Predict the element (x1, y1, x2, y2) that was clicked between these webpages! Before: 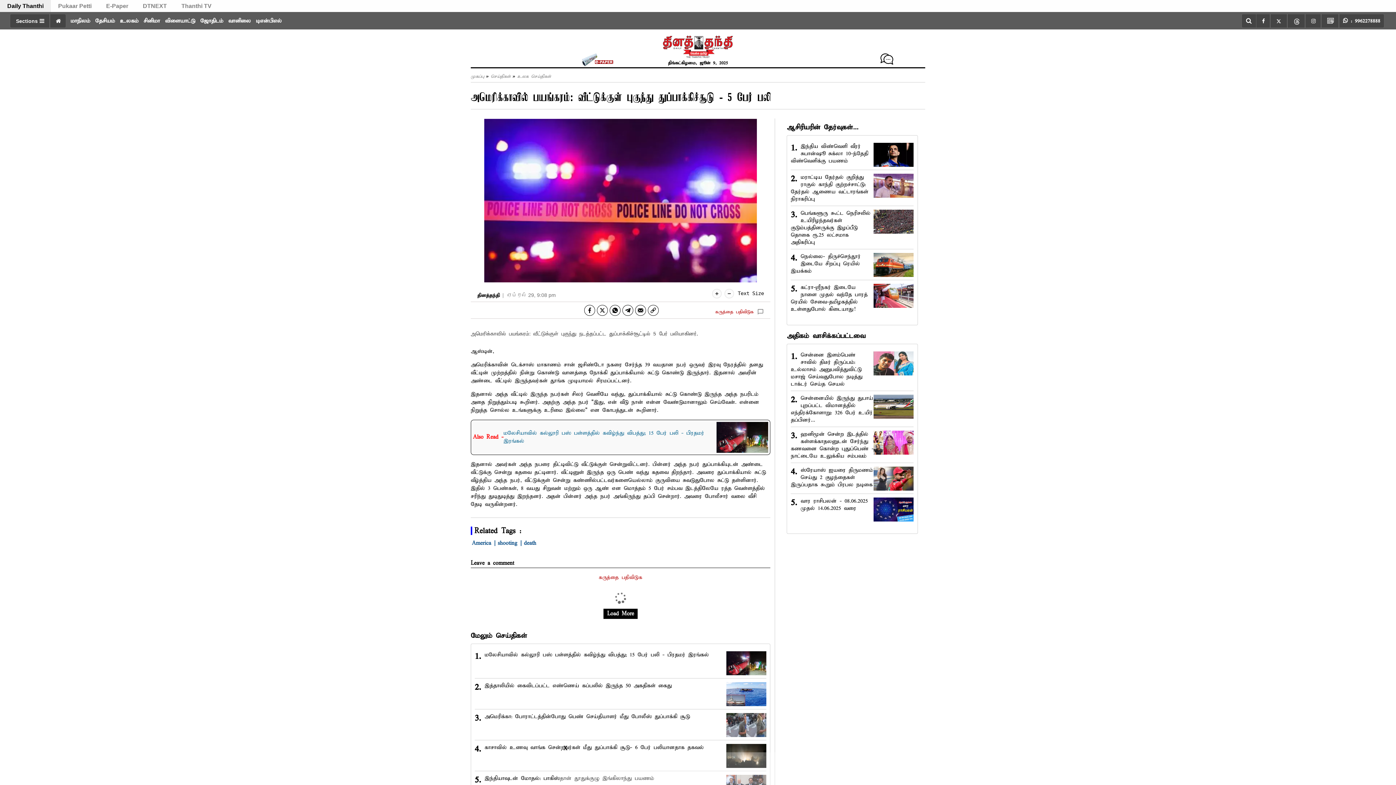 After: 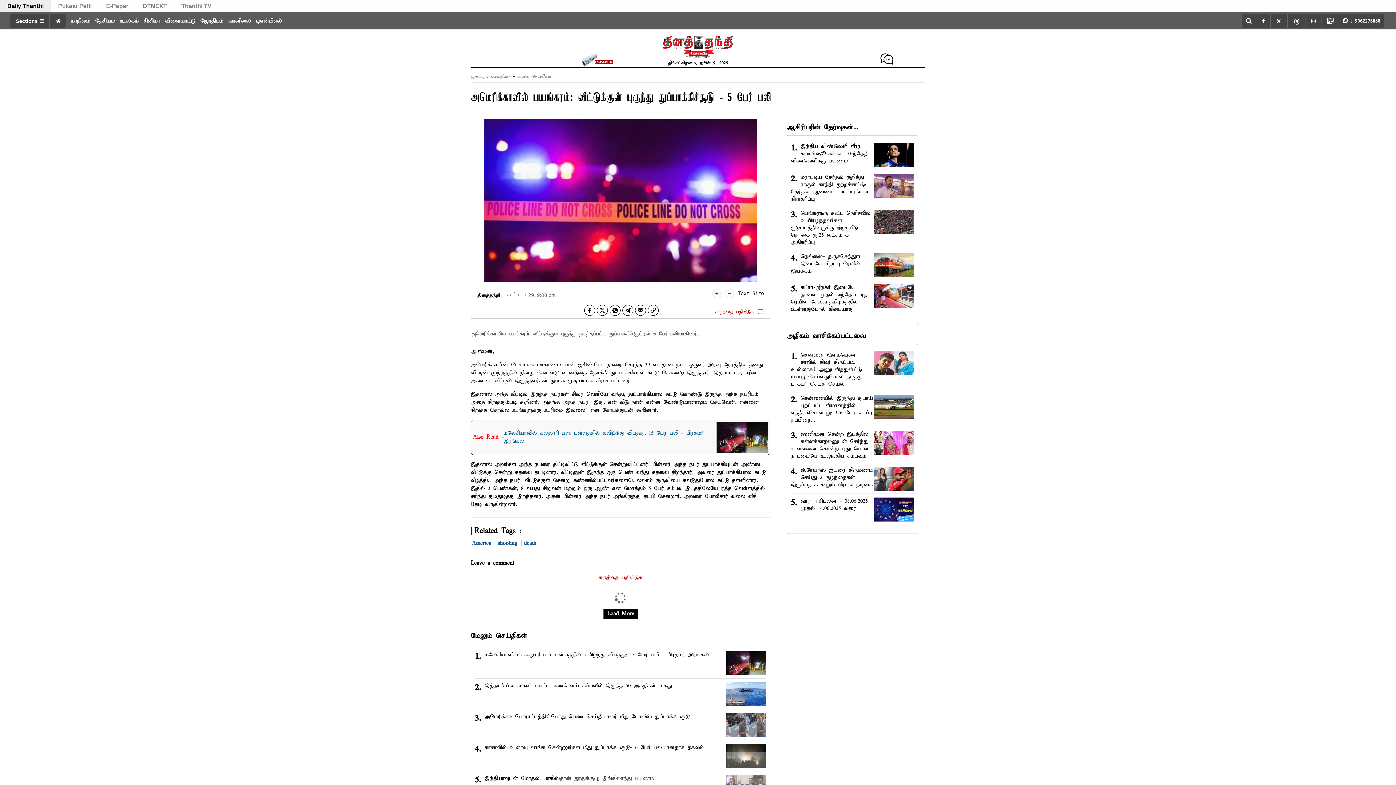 Action: bbox: (597, 304, 608, 315) label: twitter